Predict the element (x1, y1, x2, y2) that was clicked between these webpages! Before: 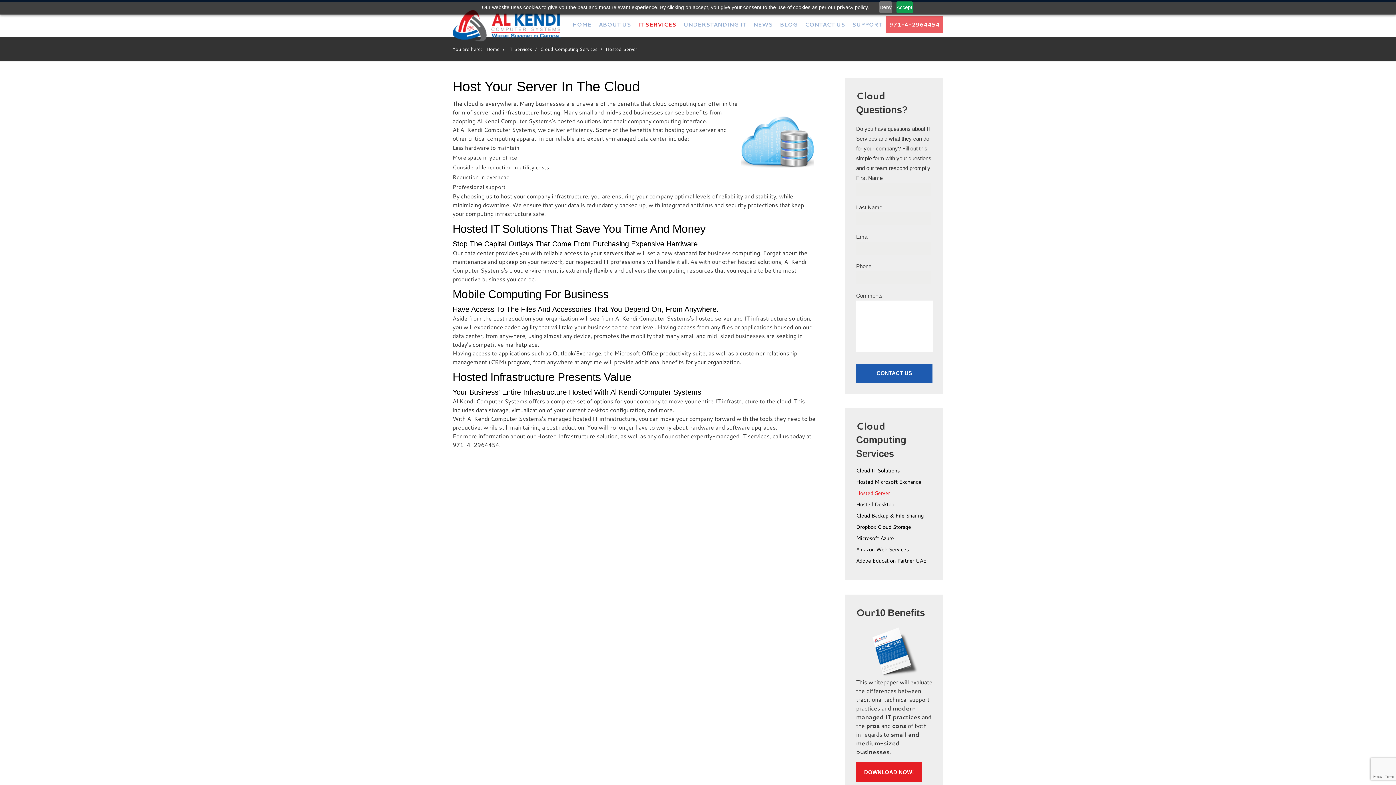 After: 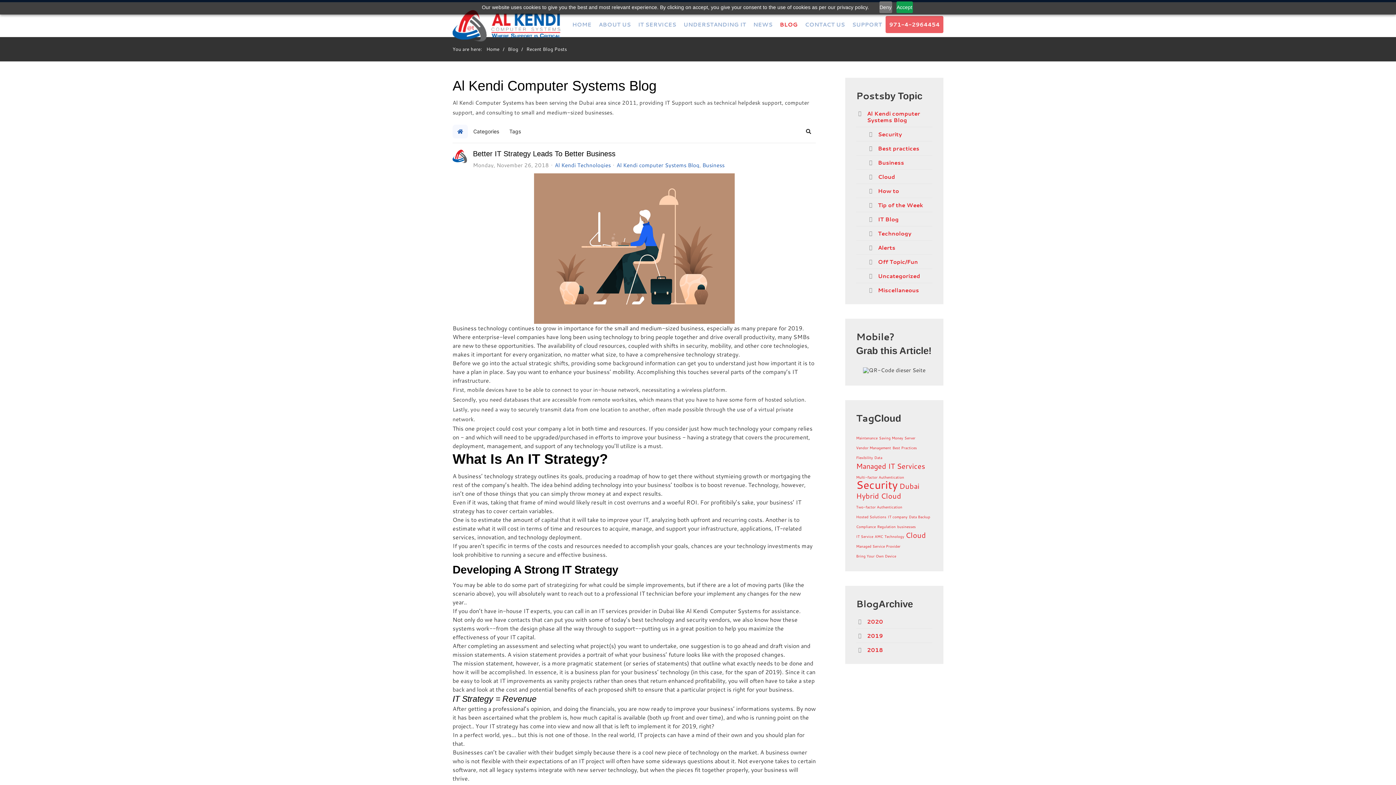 Action: label: BLOG bbox: (780, 19, 797, 29)